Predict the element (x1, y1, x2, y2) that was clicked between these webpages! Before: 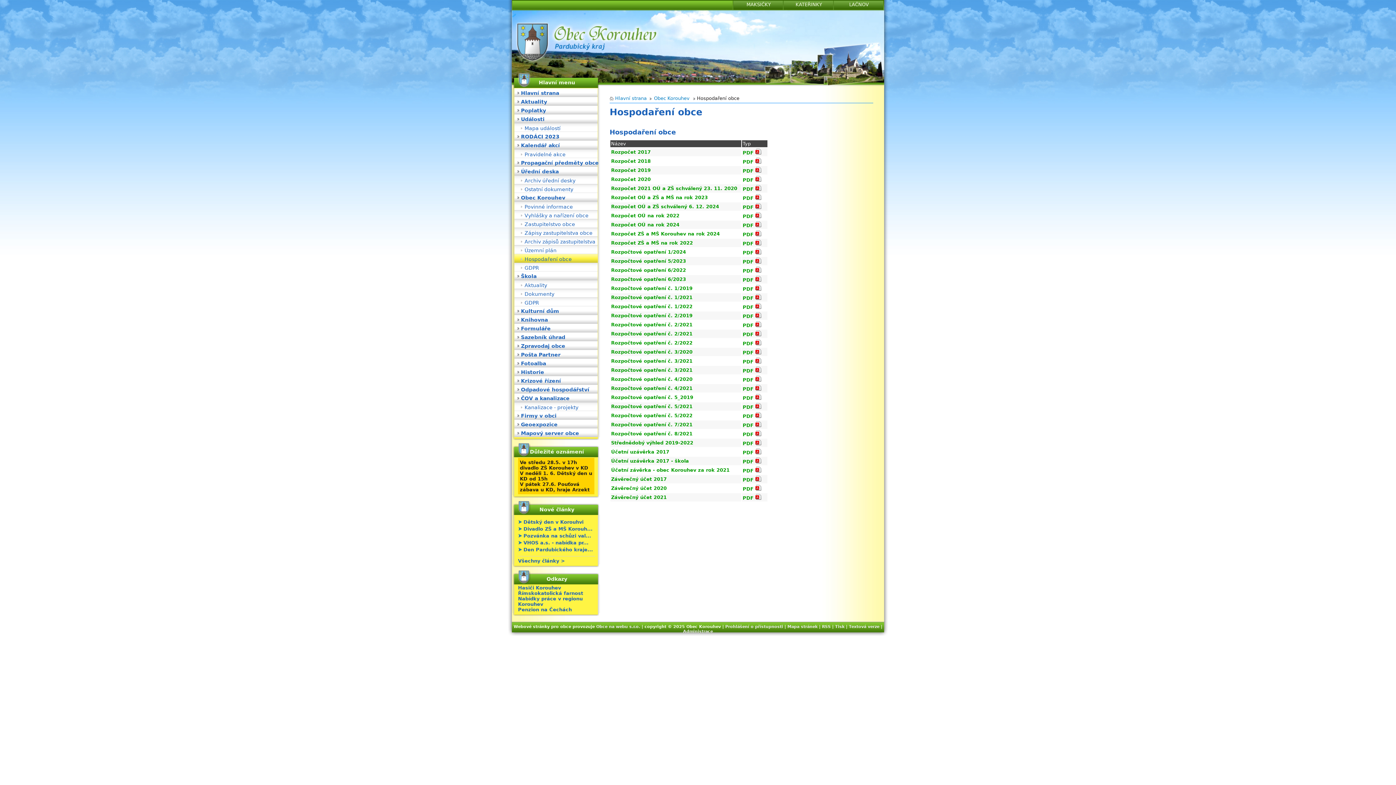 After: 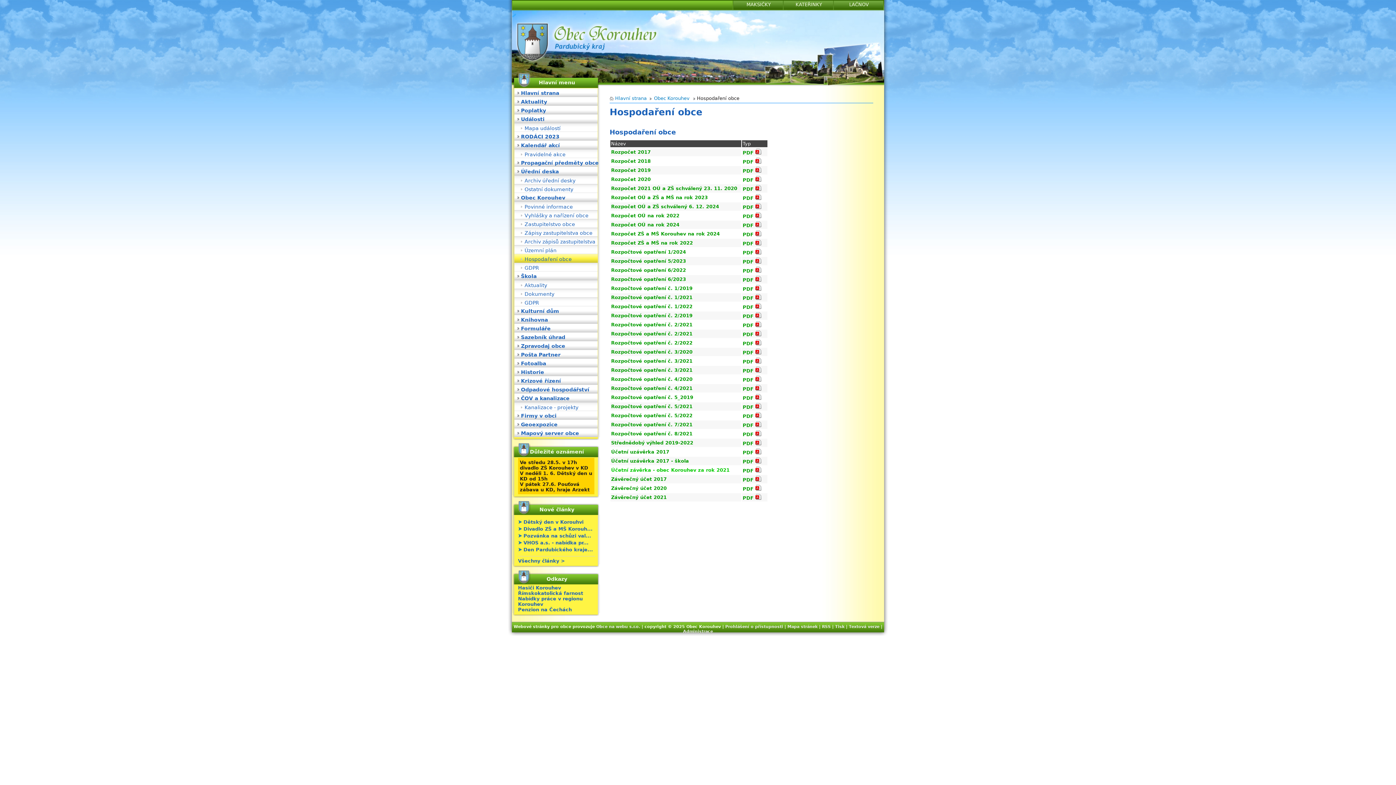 Action: bbox: (611, 467, 729, 473) label: Účetní závěrka - obec Korouhev za rok 2021